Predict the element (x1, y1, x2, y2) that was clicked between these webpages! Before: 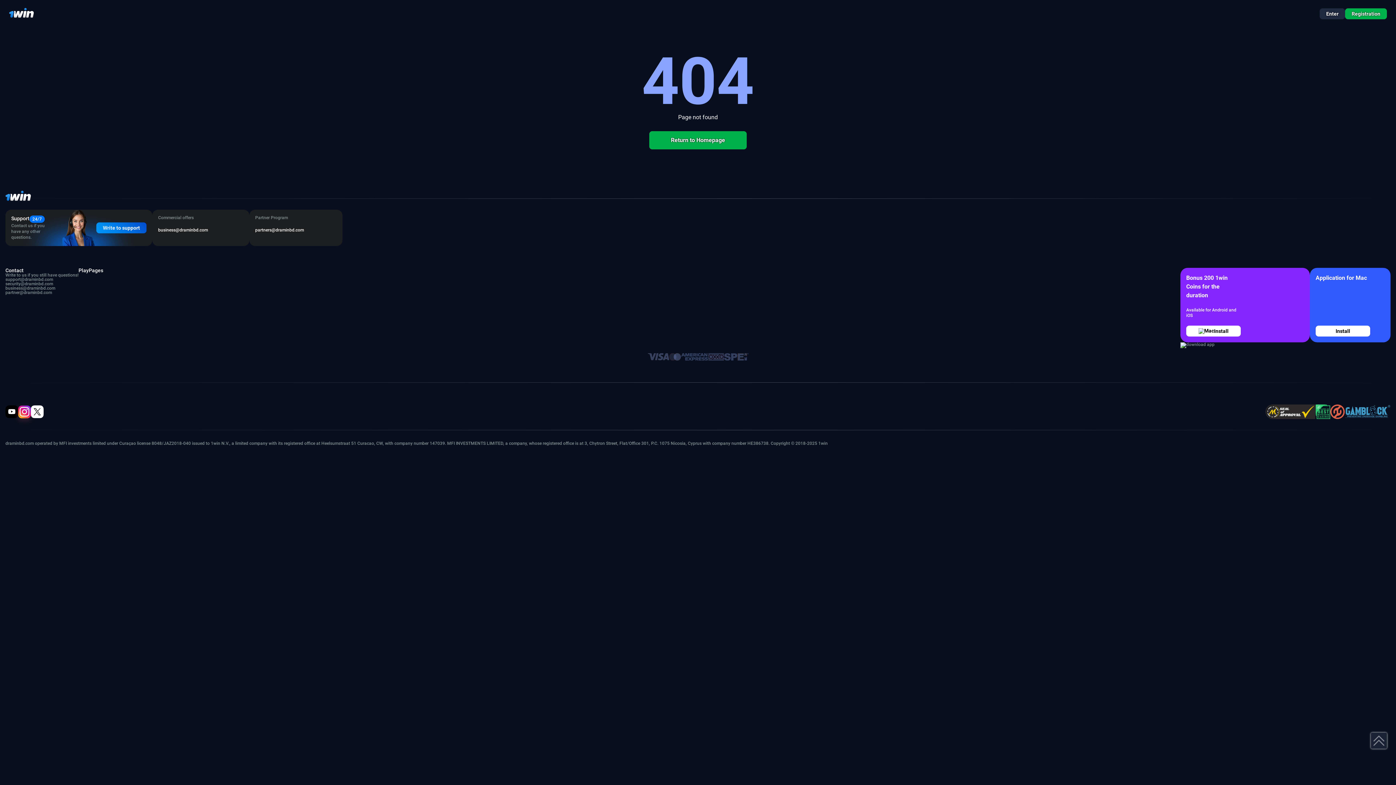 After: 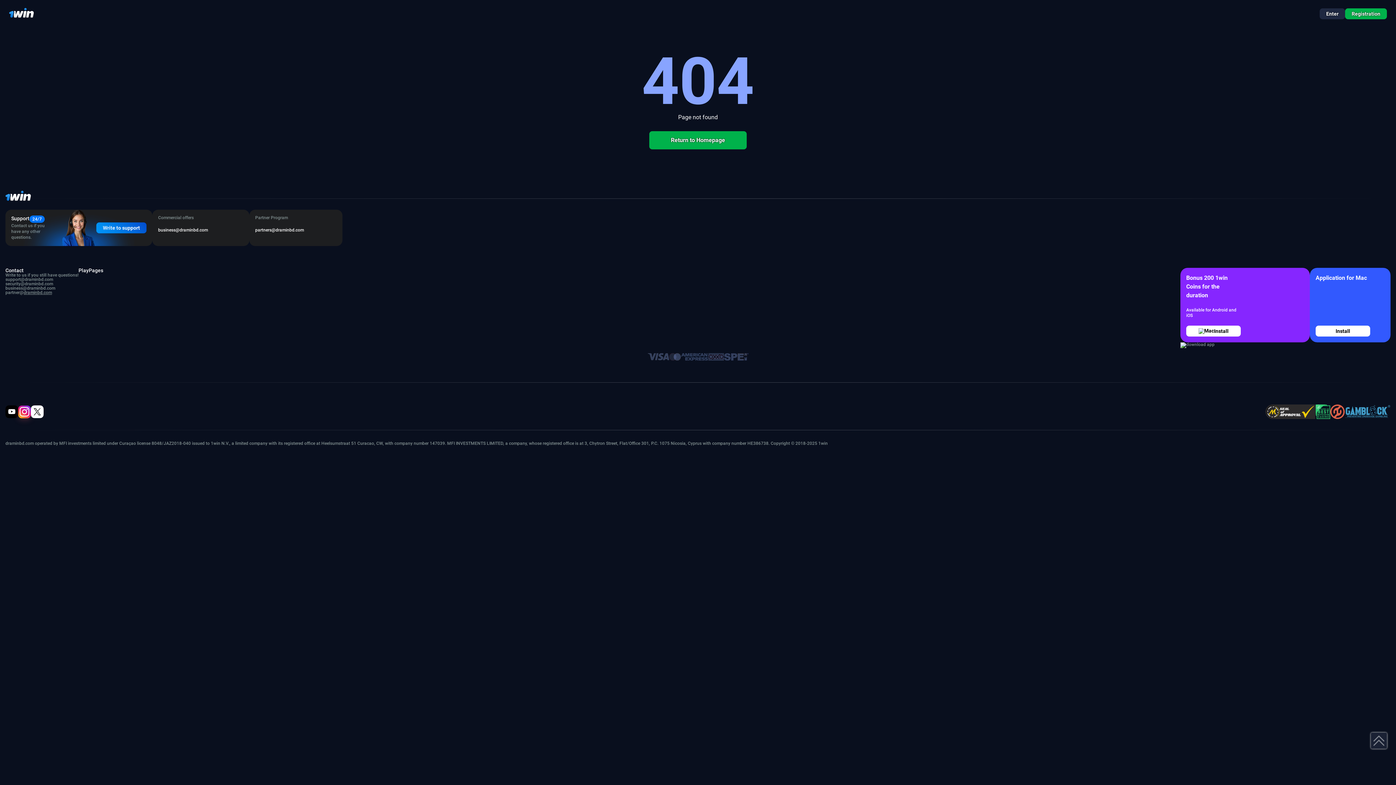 Action: bbox: (23, 290, 52, 295) label: draminbd.com